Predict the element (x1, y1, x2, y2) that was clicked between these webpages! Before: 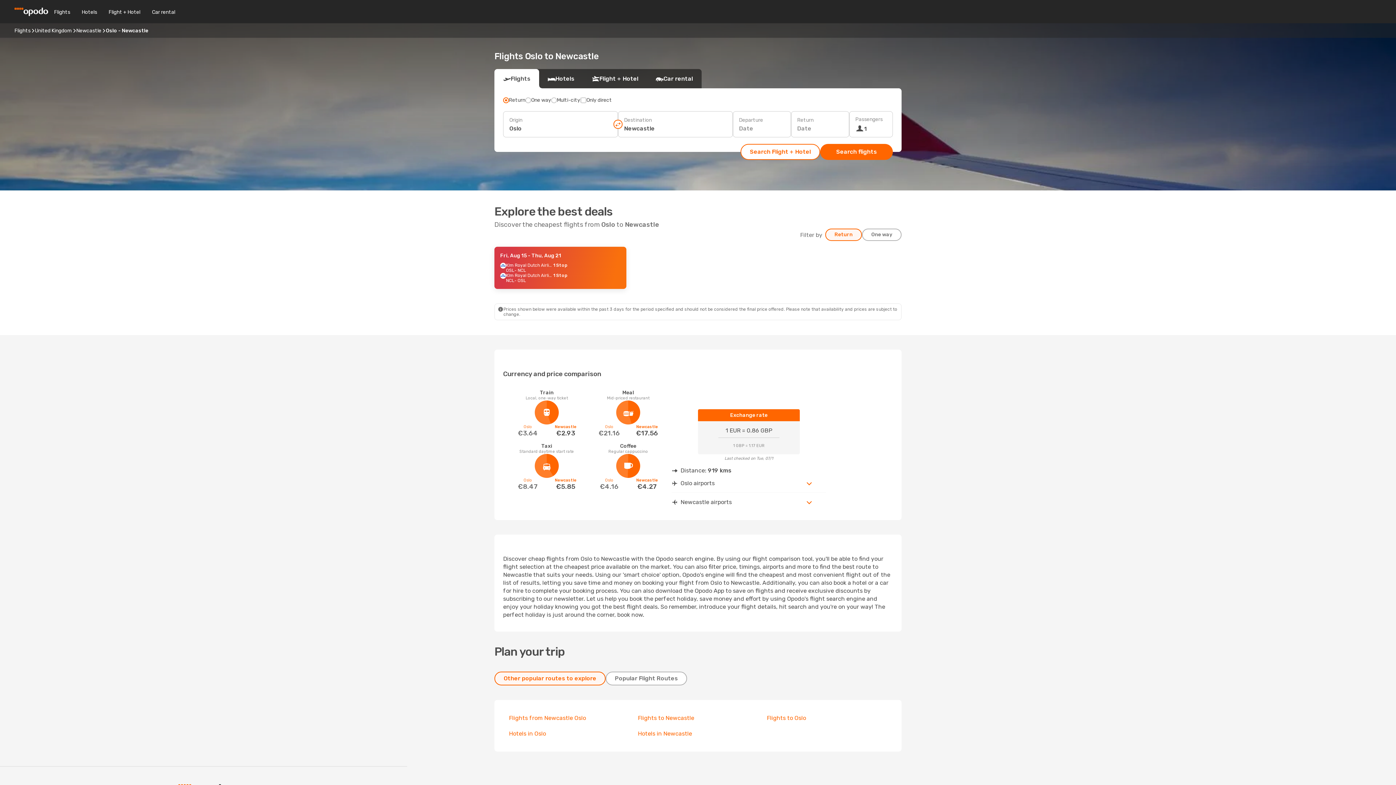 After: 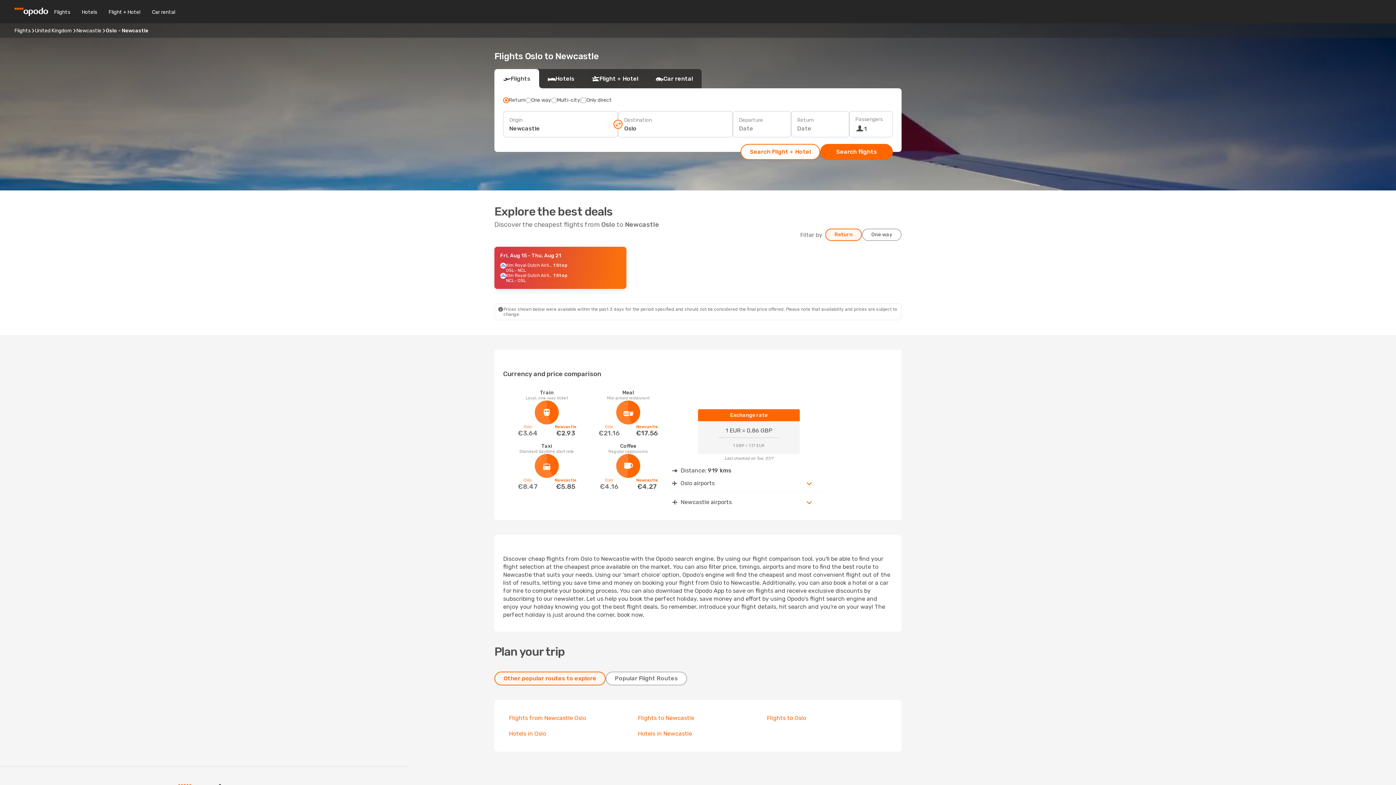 Action: bbox: (613, 119, 622, 128)